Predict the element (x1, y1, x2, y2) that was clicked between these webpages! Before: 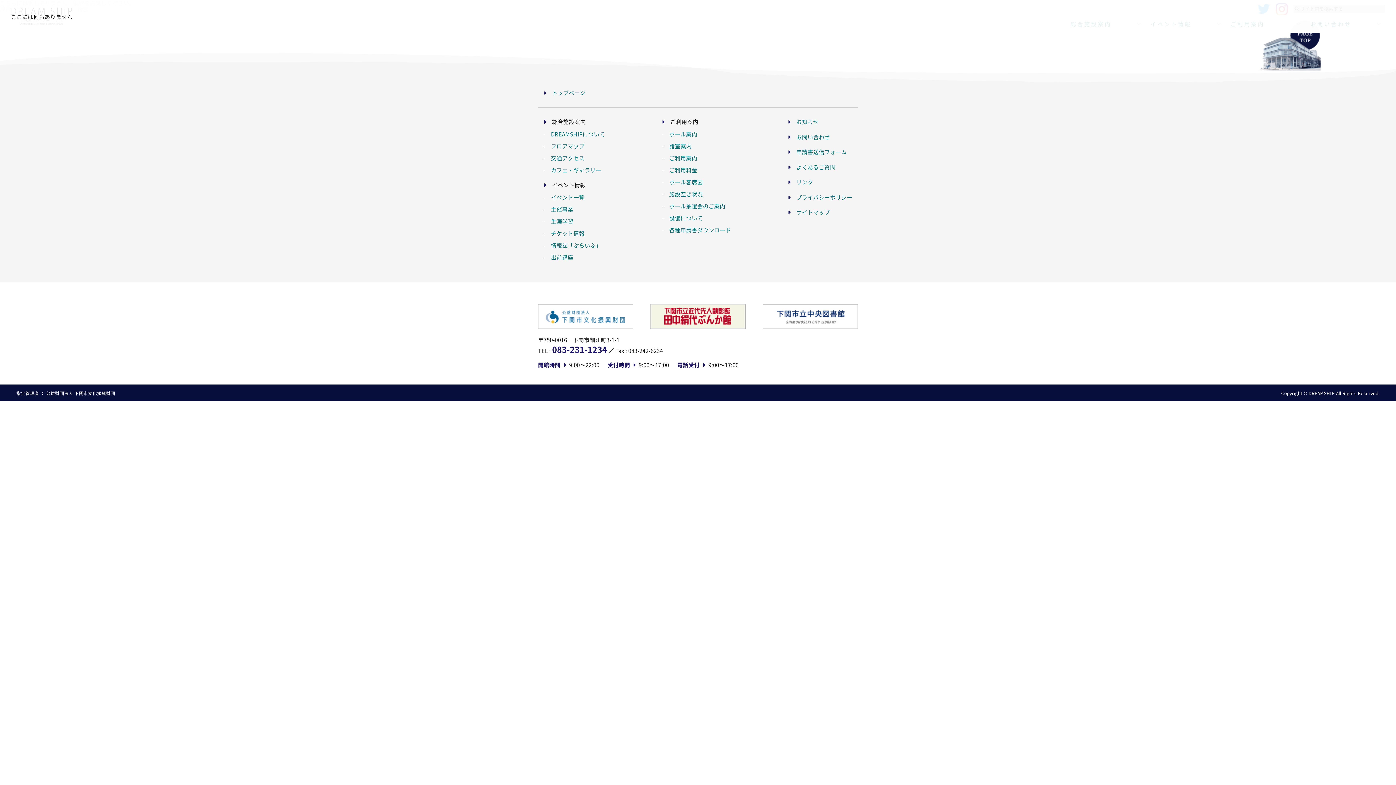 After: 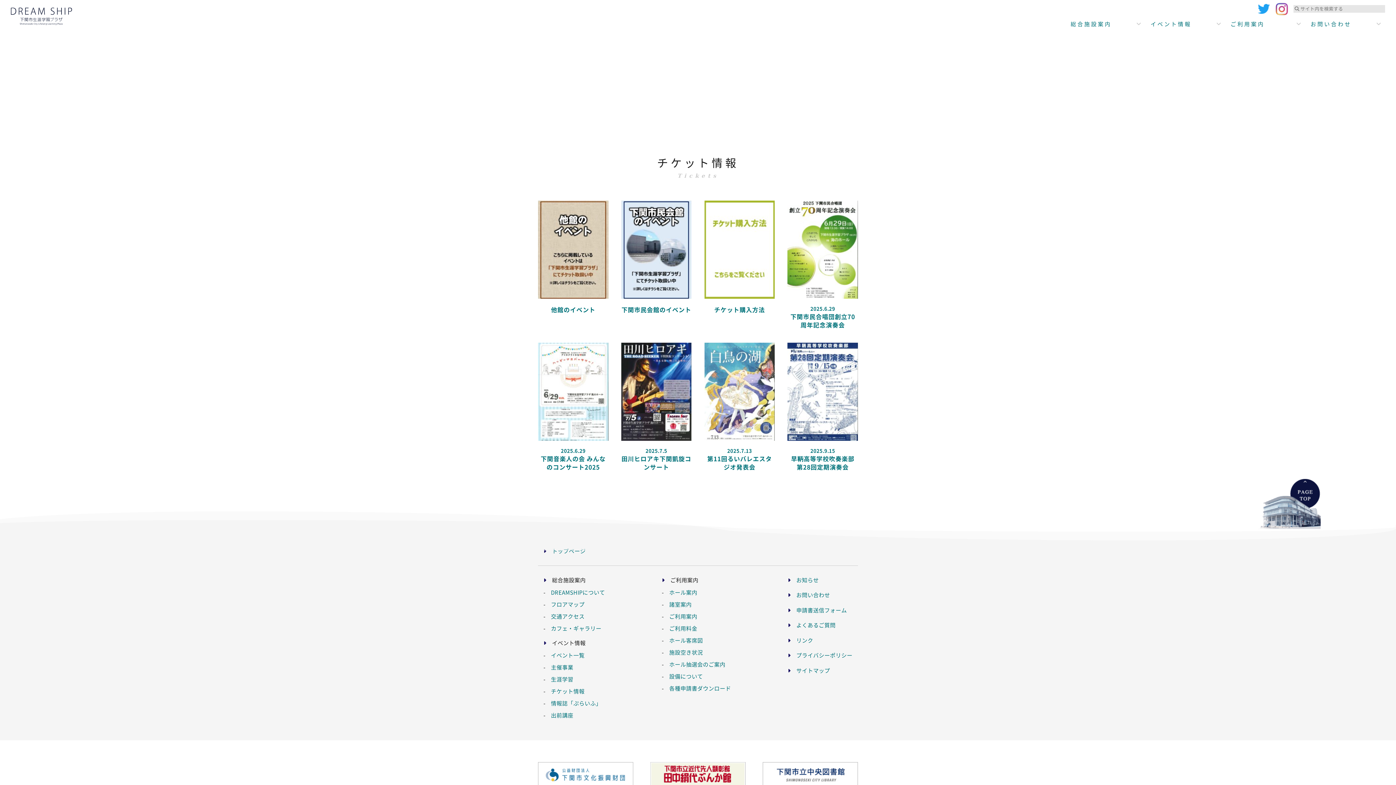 Action: label: チケット情報 bbox: (551, 229, 584, 236)